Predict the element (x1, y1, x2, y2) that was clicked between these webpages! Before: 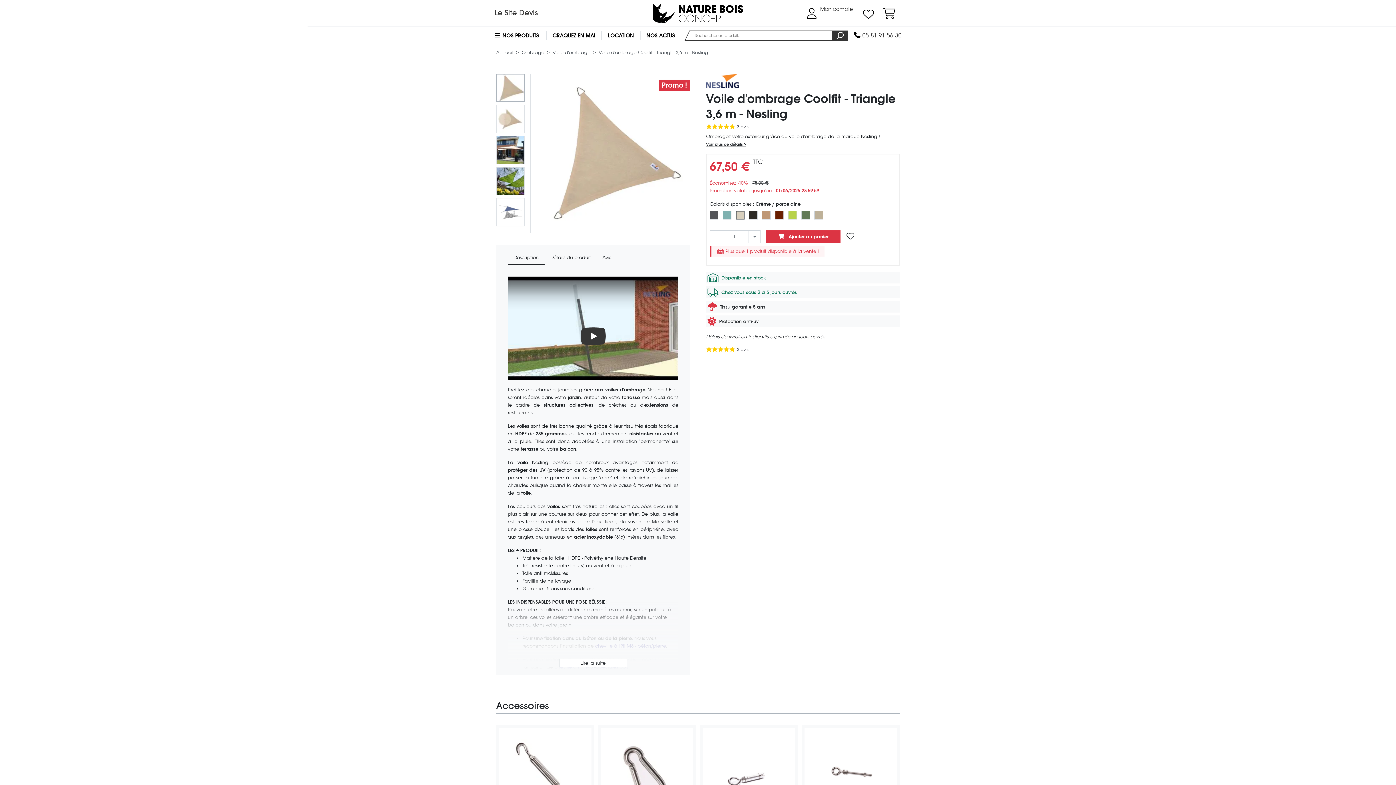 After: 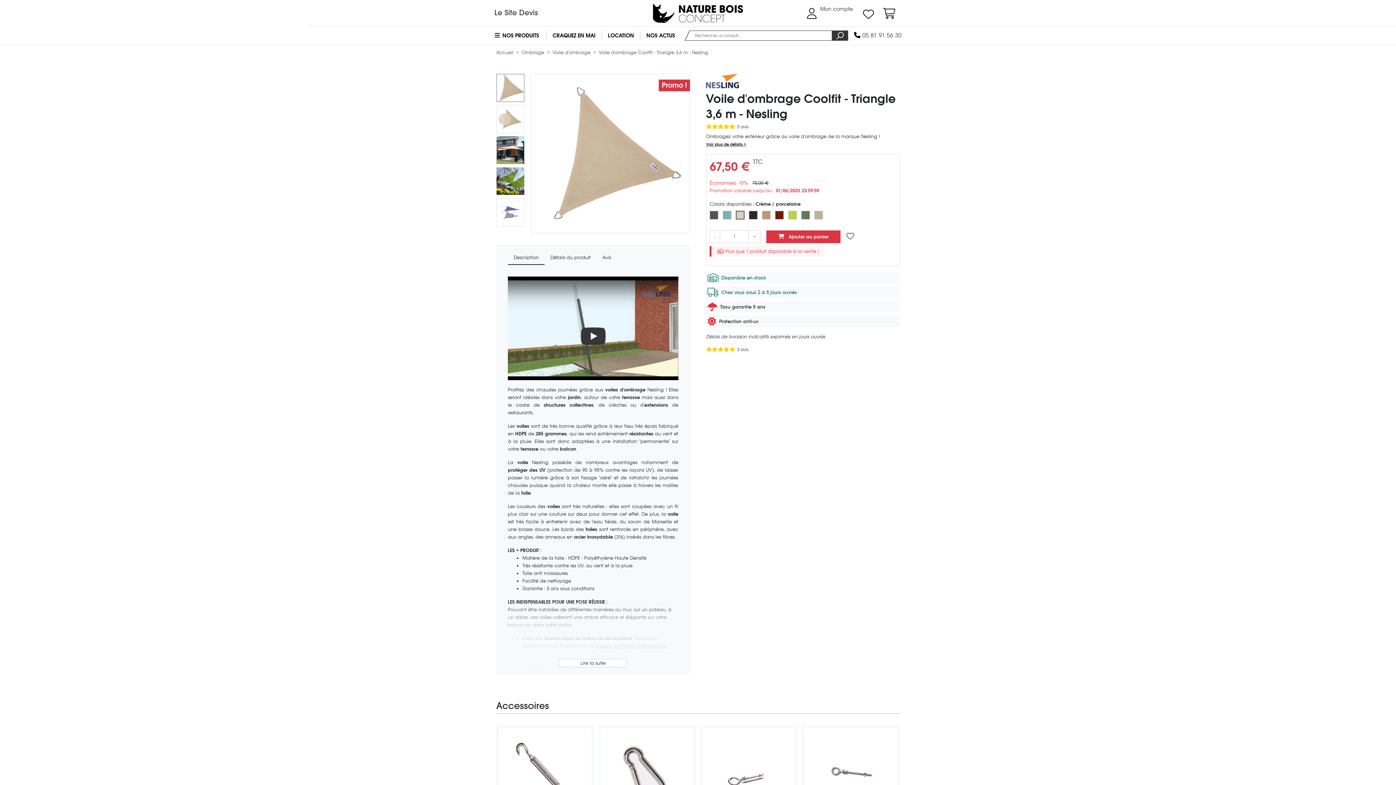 Action: bbox: (706, 123, 900, 130) label: 3 avis